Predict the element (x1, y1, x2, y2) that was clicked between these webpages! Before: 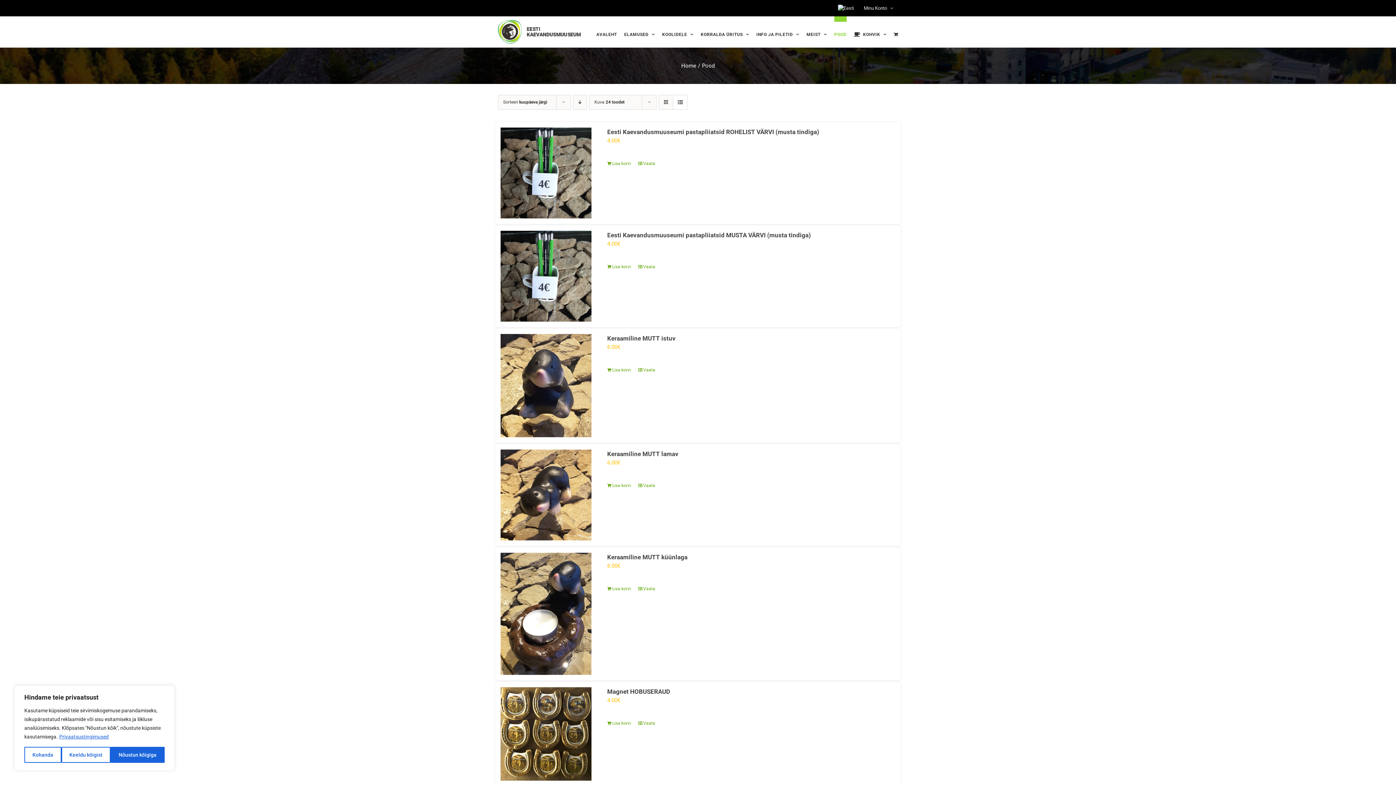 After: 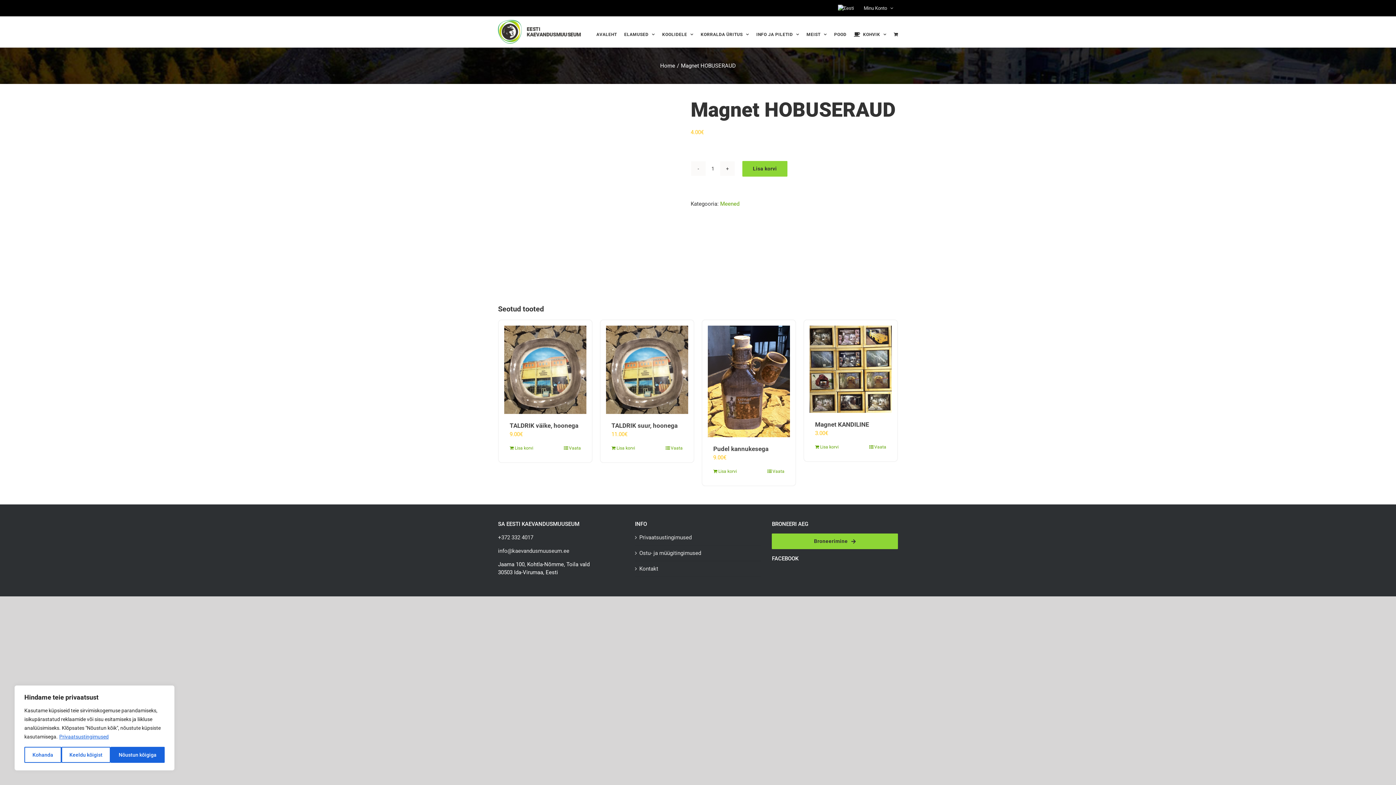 Action: bbox: (638, 720, 655, 726) label: Vaata